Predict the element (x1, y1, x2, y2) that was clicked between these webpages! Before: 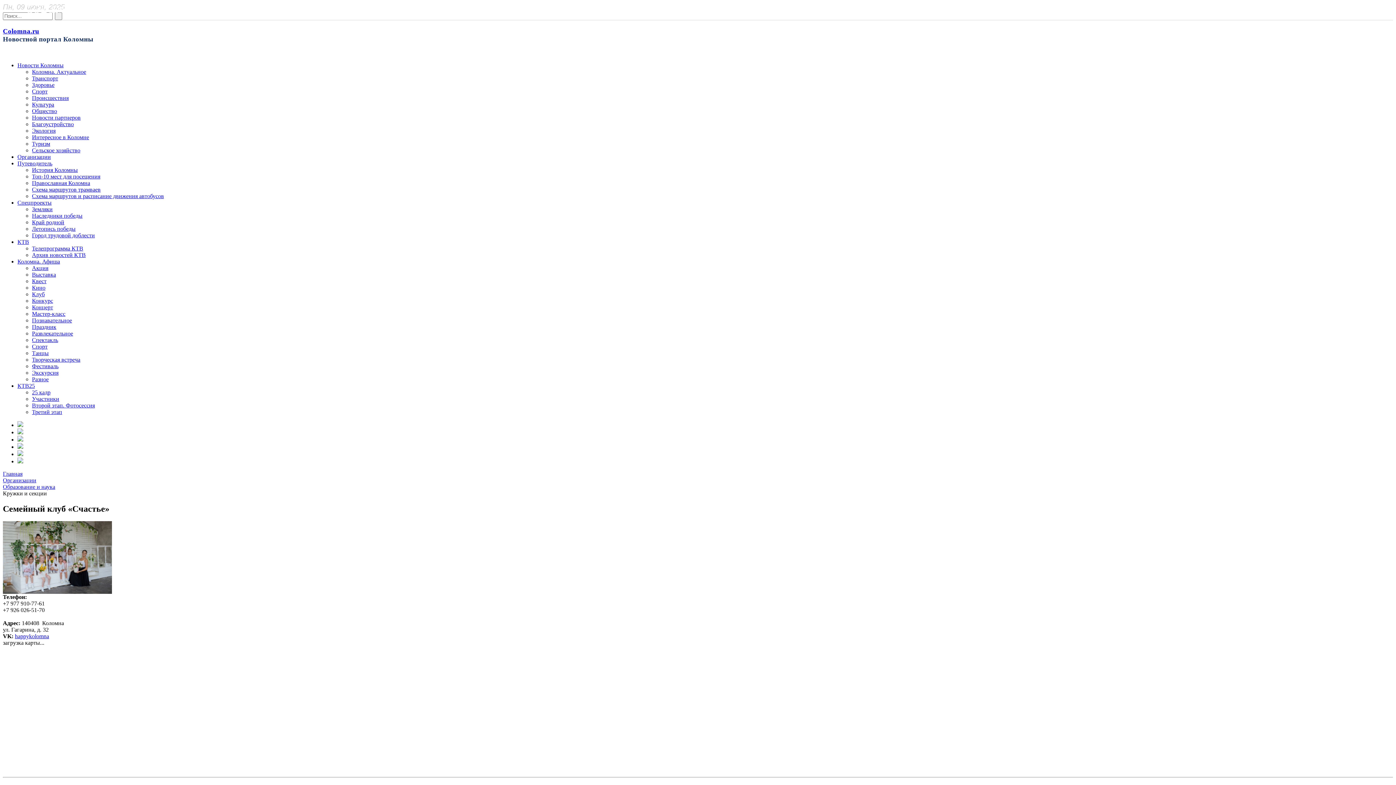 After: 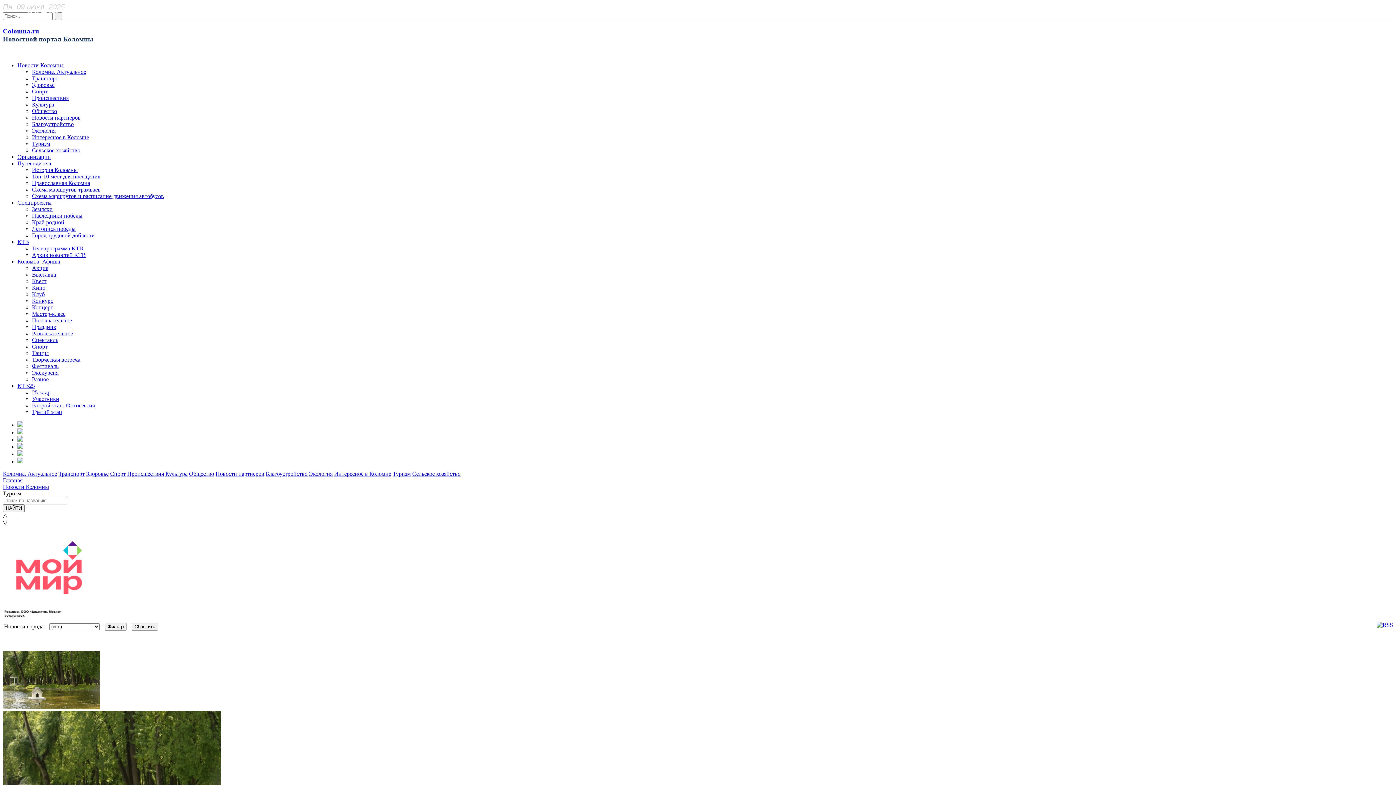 Action: bbox: (32, 140, 50, 147) label: Туризм